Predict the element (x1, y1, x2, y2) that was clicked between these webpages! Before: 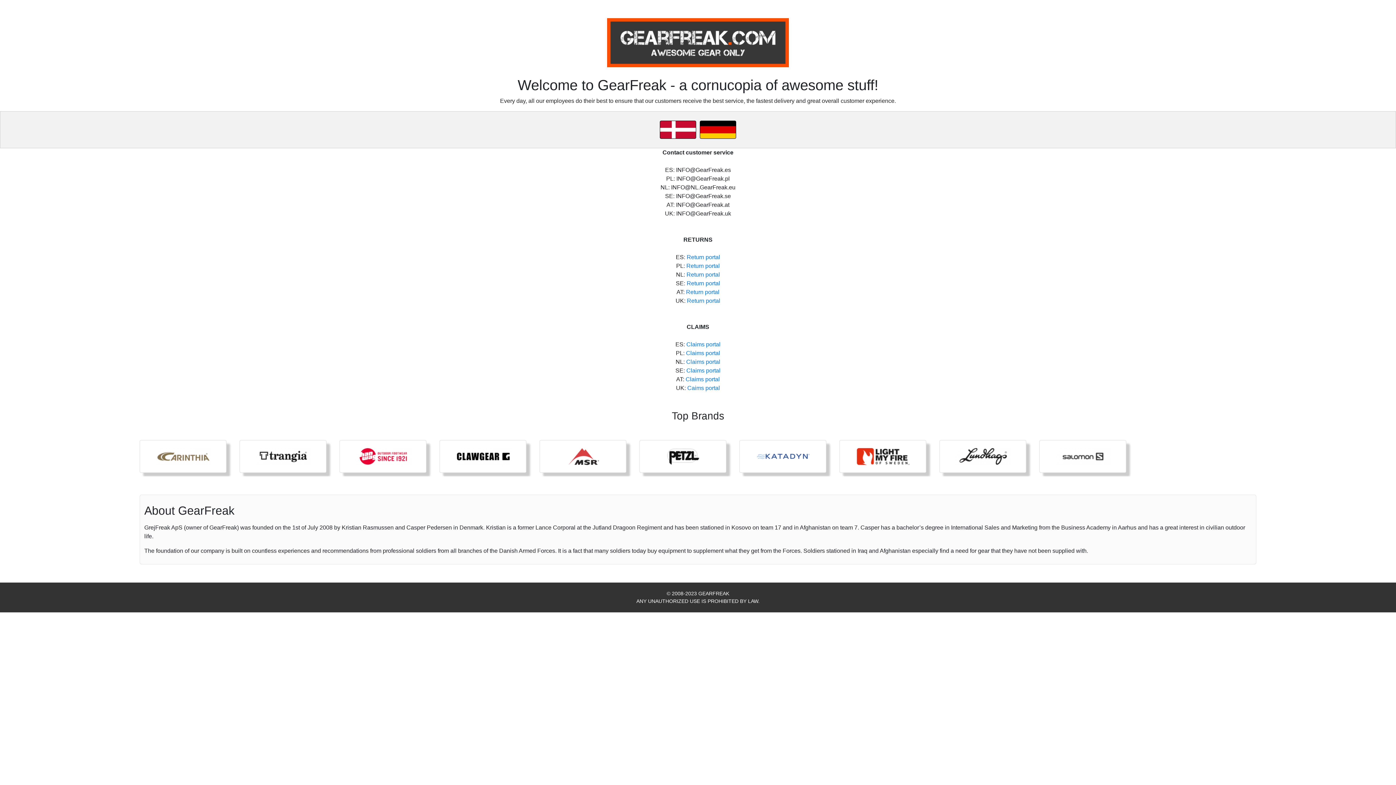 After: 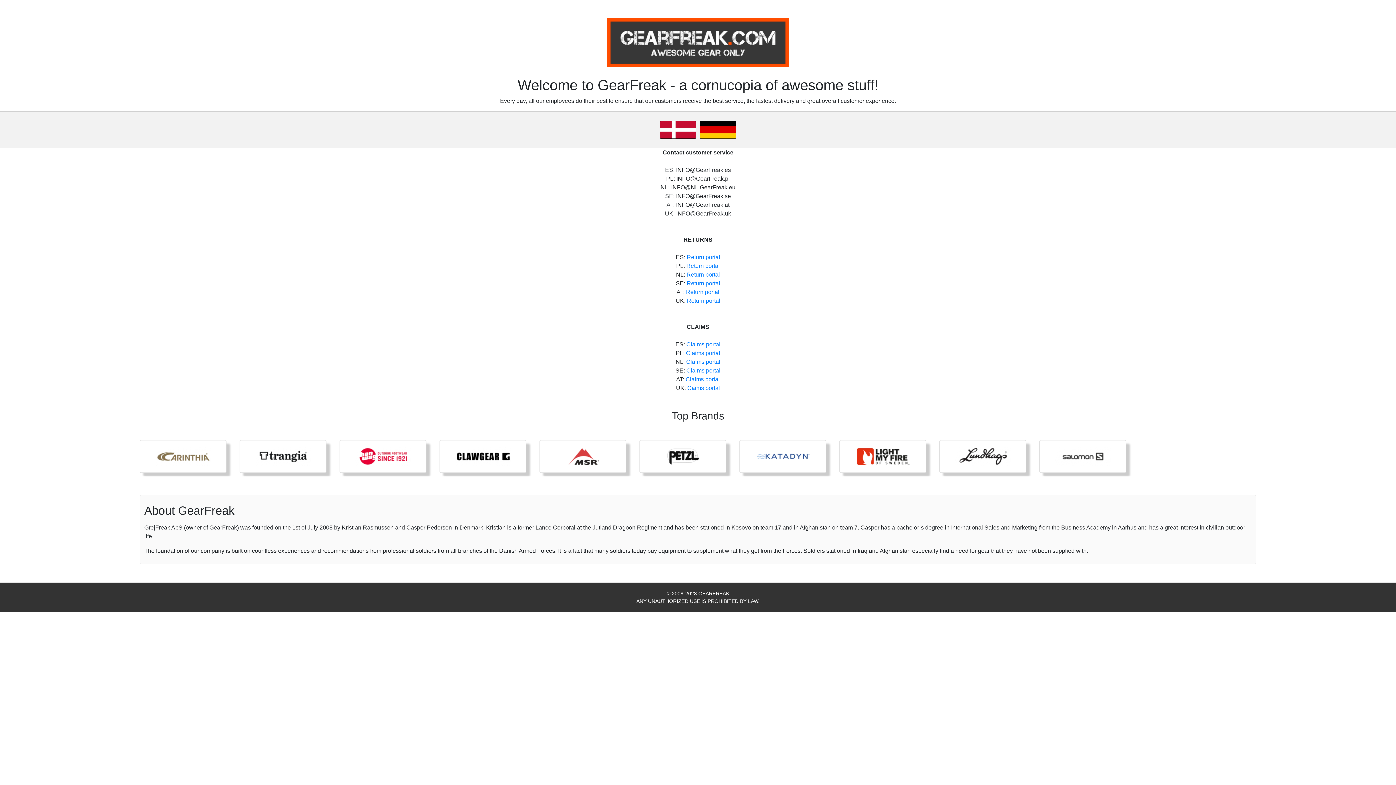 Action: bbox: (607, 34, 789, 40)